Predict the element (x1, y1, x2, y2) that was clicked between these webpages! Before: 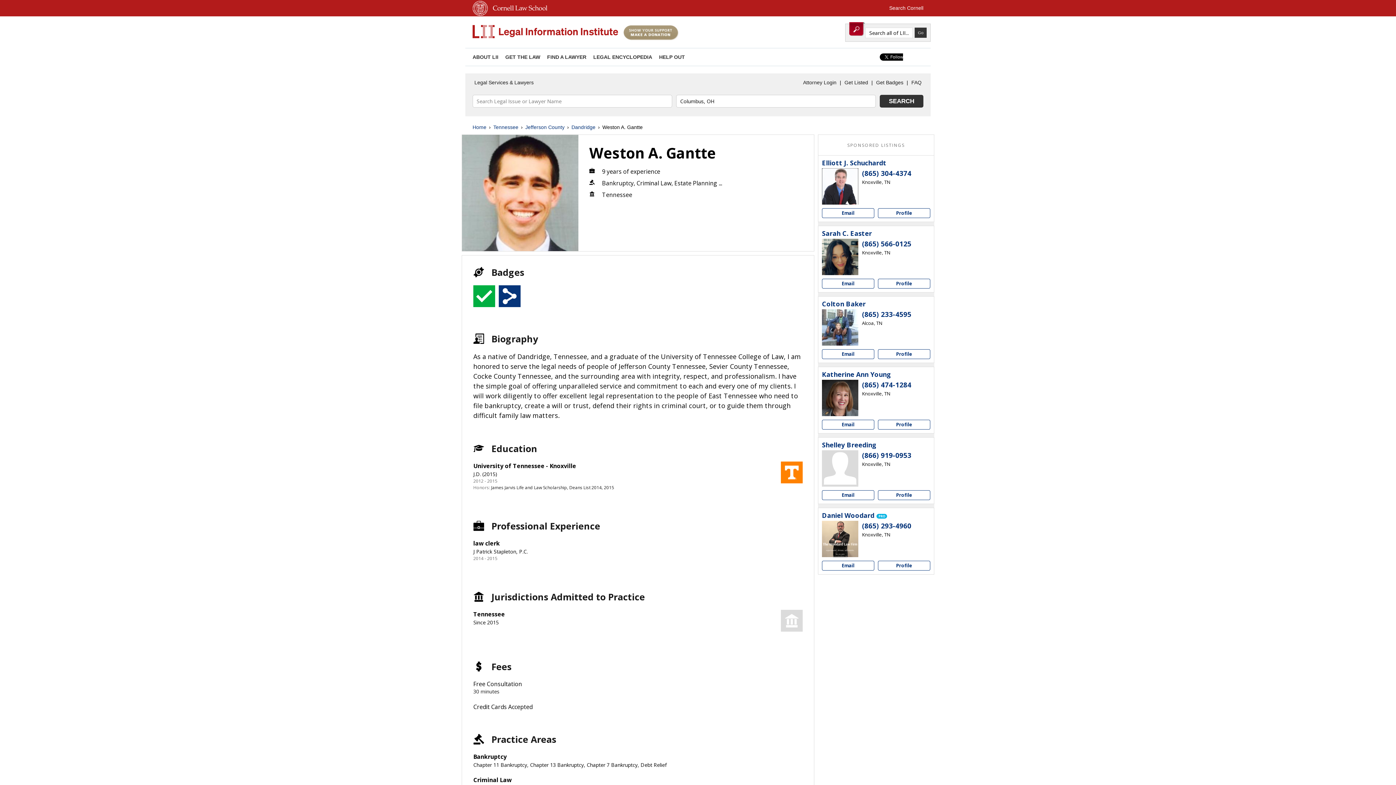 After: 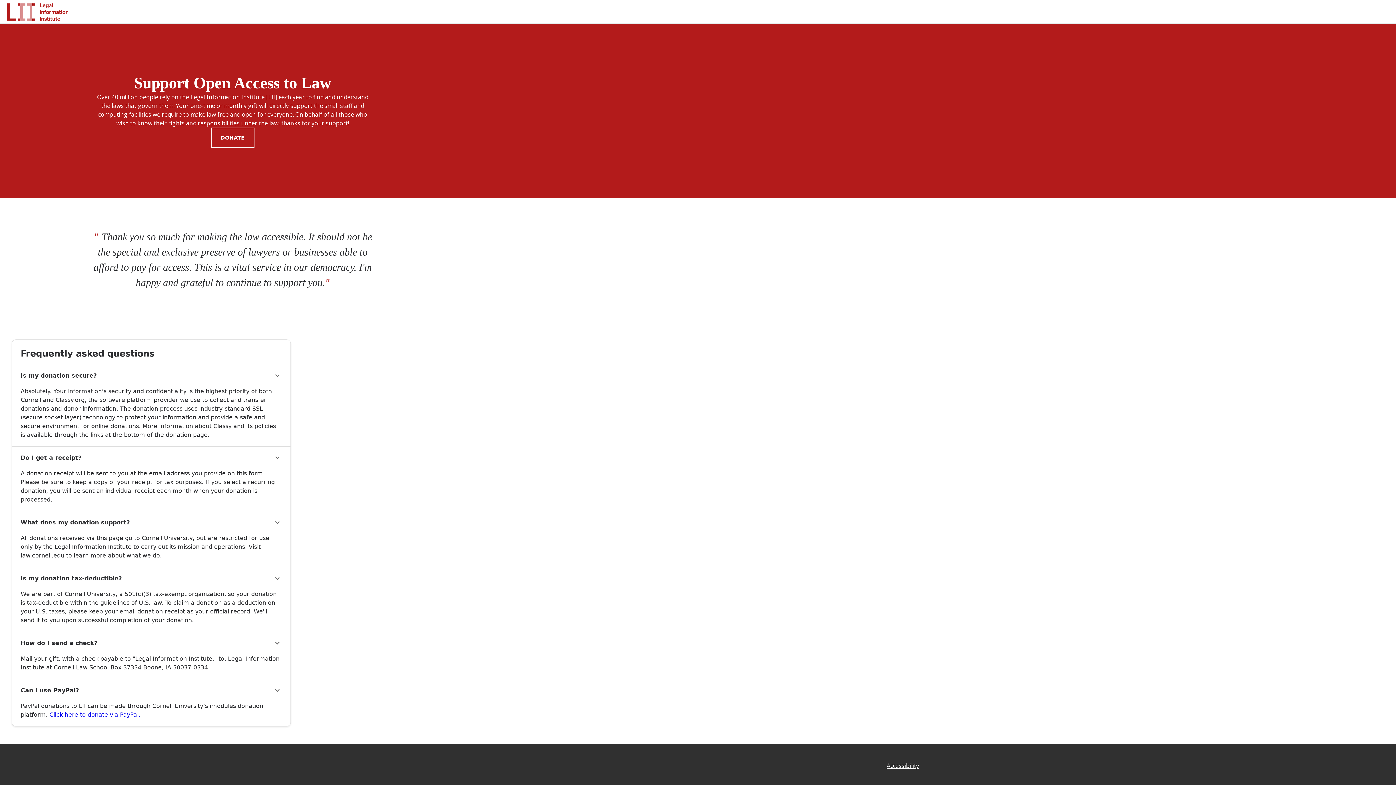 Action: bbox: (623, 35, 678, 41)